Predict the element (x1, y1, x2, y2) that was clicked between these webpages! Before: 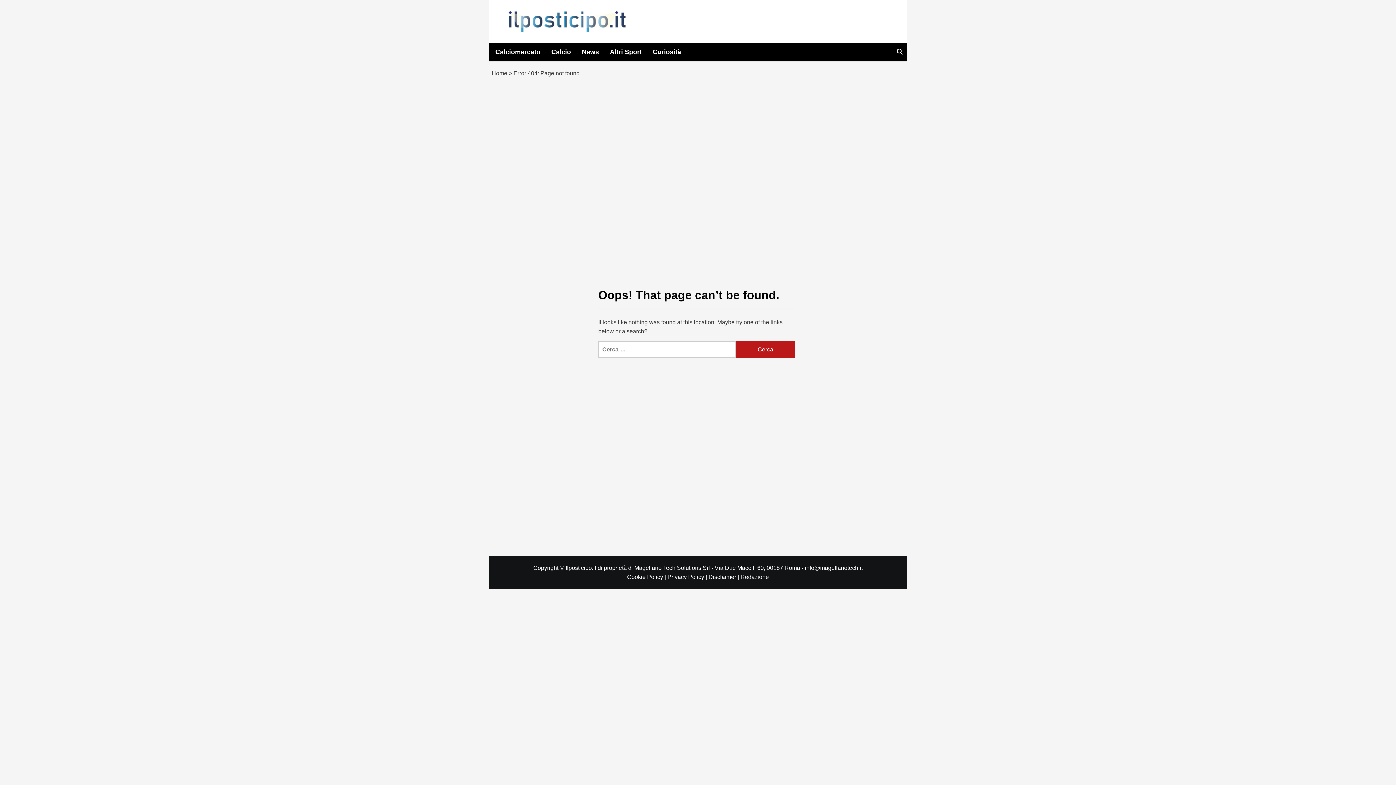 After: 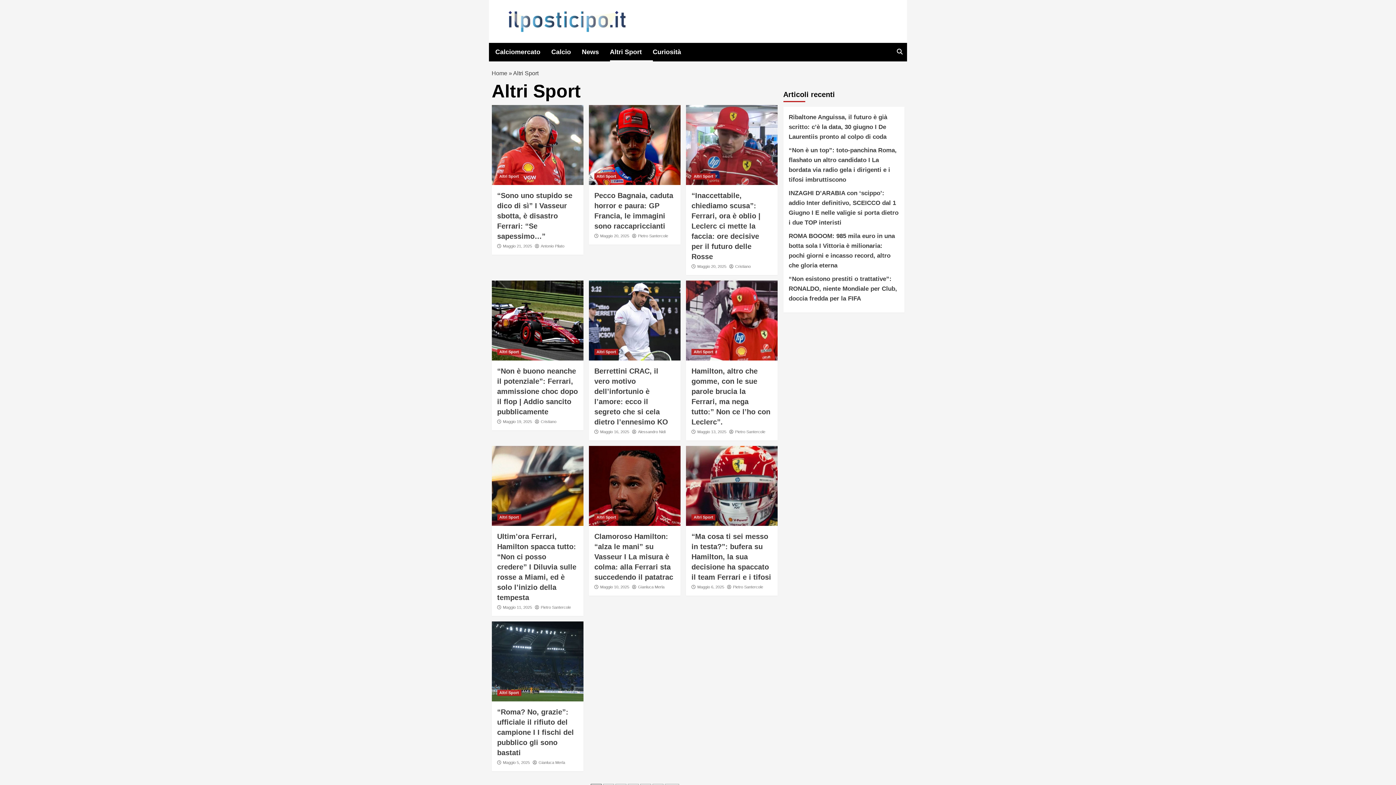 Action: bbox: (610, 43, 652, 61) label: Altri Sport